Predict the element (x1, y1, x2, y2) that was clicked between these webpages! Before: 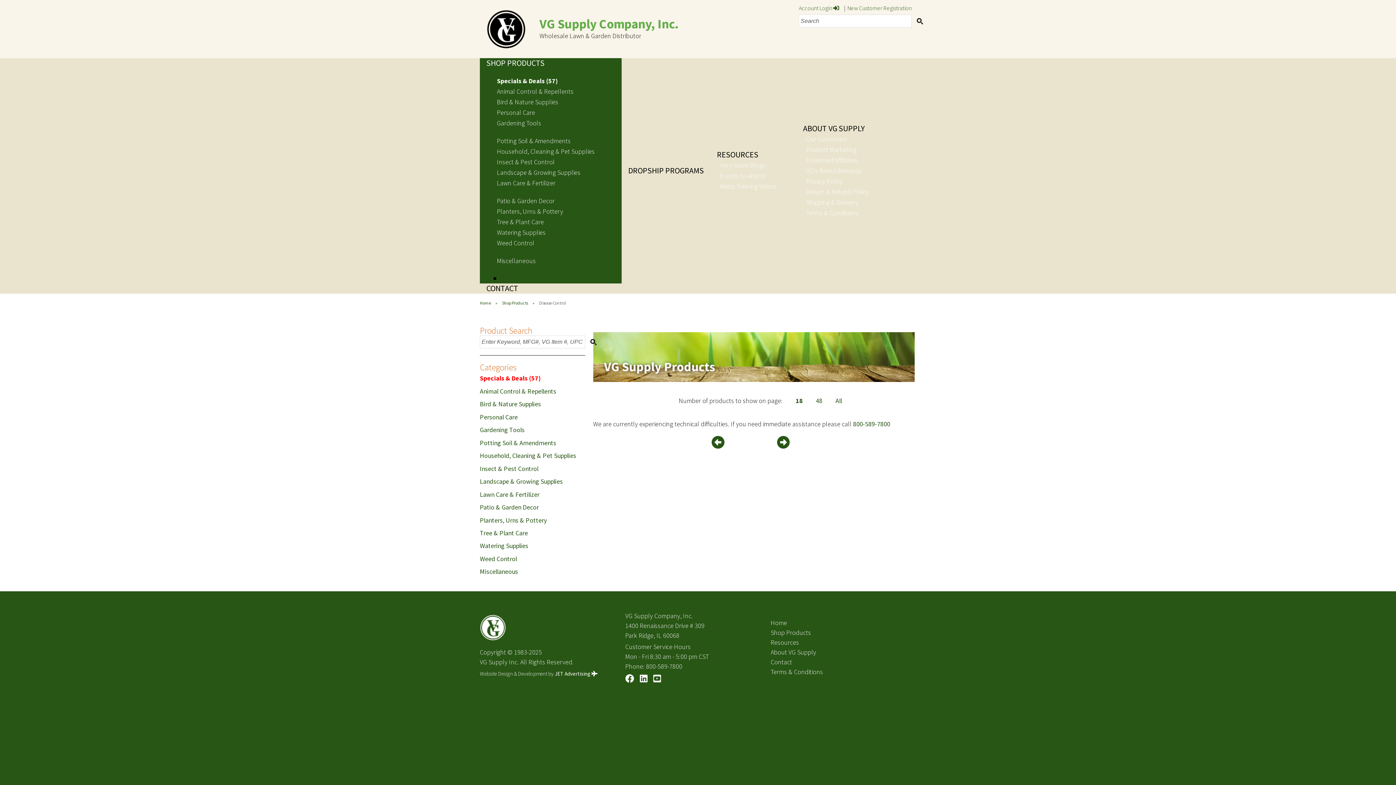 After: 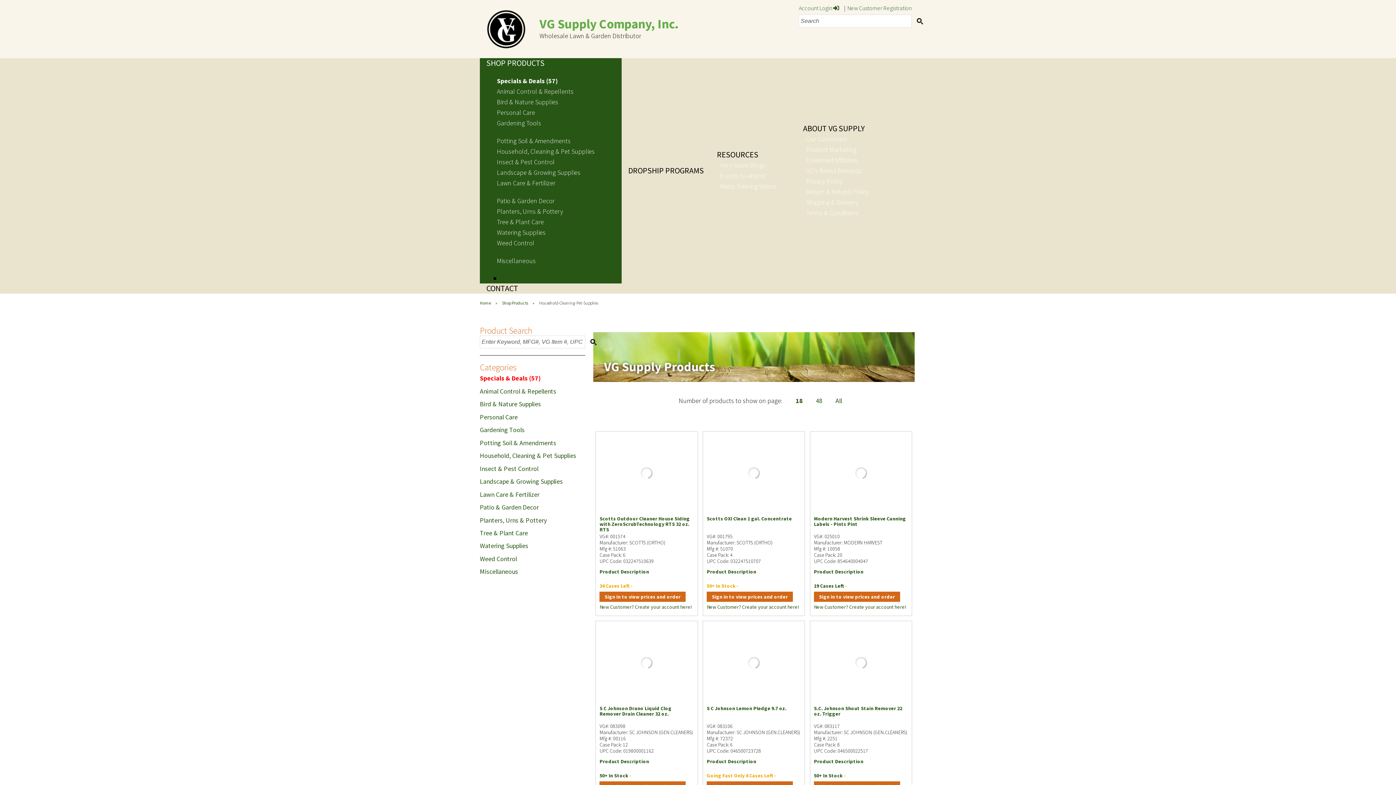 Action: bbox: (480, 449, 585, 462) label: Household, Cleaning & Pet Supplies